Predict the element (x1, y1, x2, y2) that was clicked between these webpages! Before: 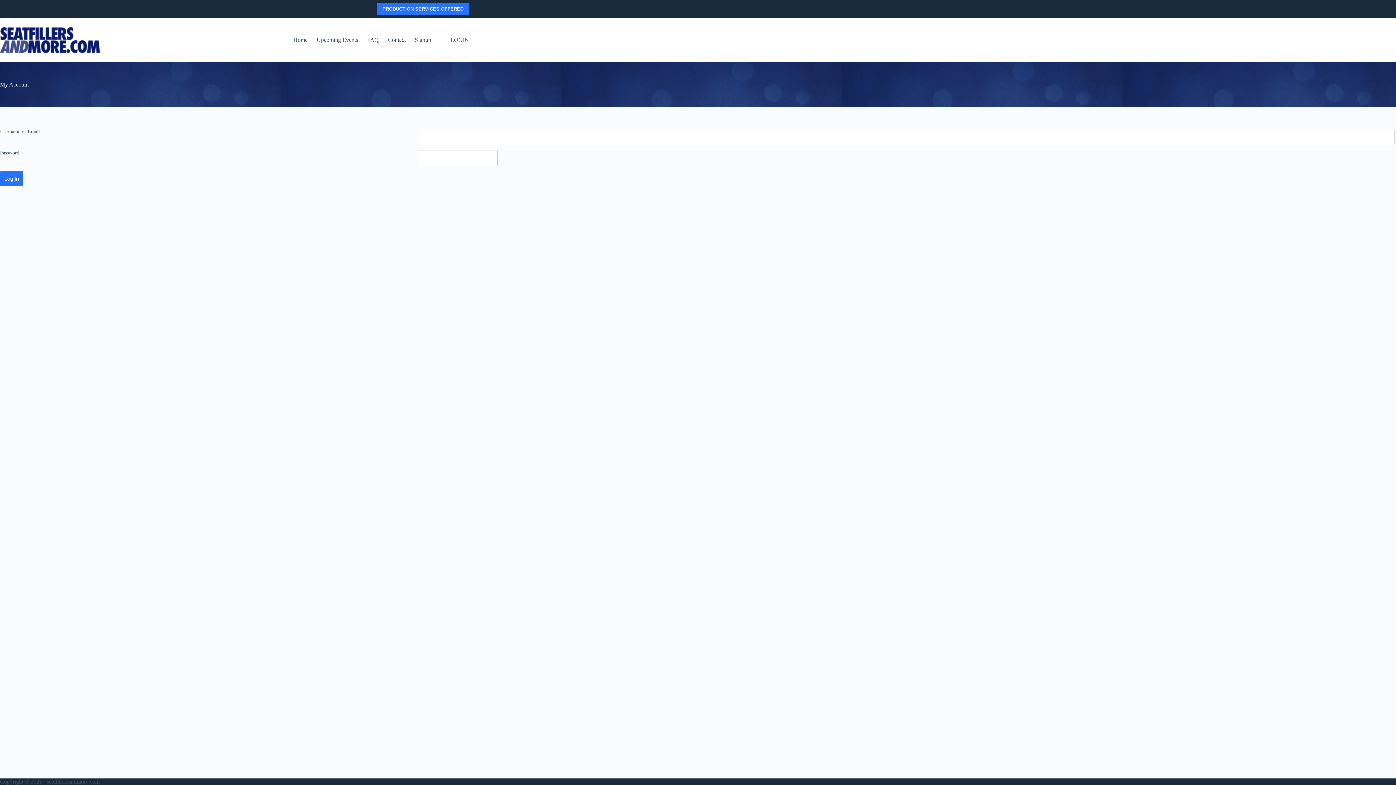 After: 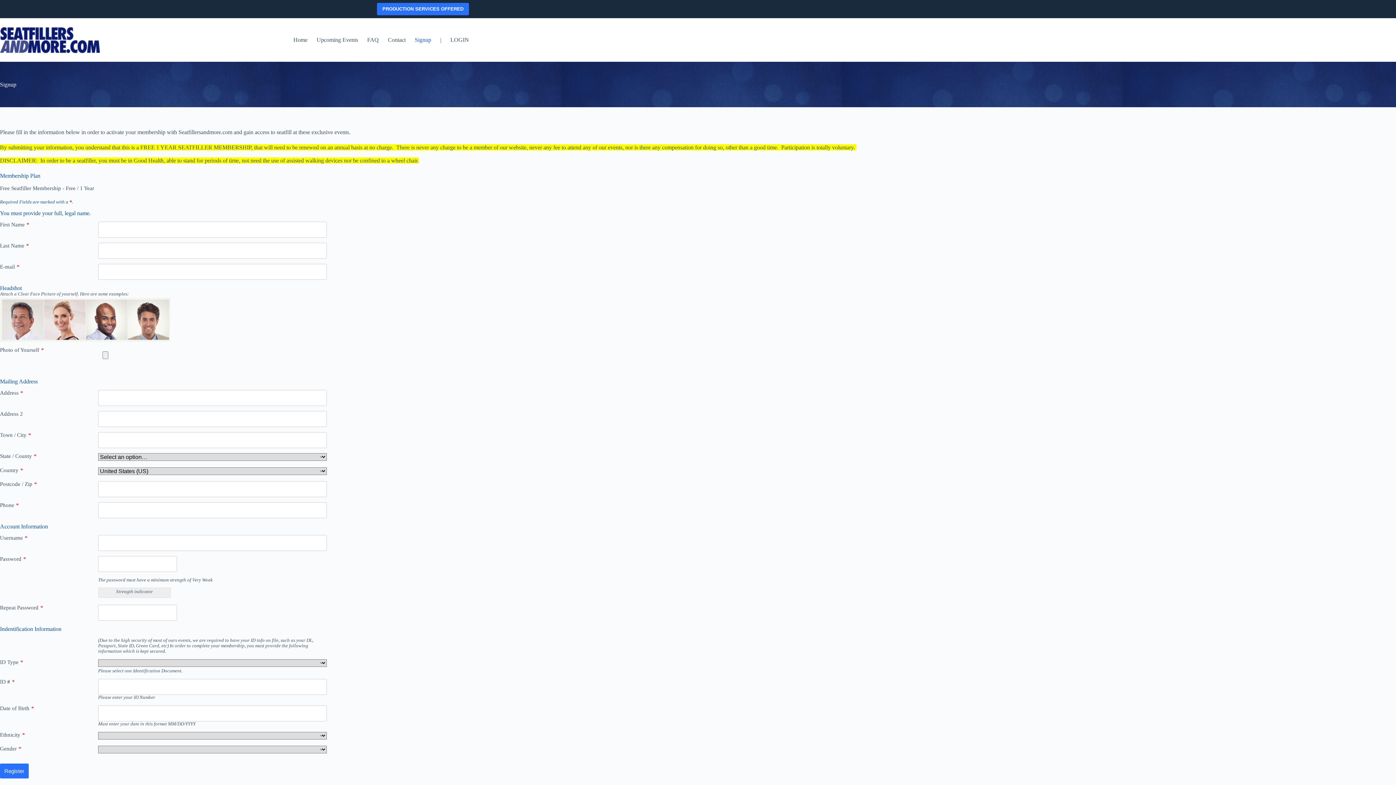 Action: bbox: (410, 18, 435, 61) label: Signup